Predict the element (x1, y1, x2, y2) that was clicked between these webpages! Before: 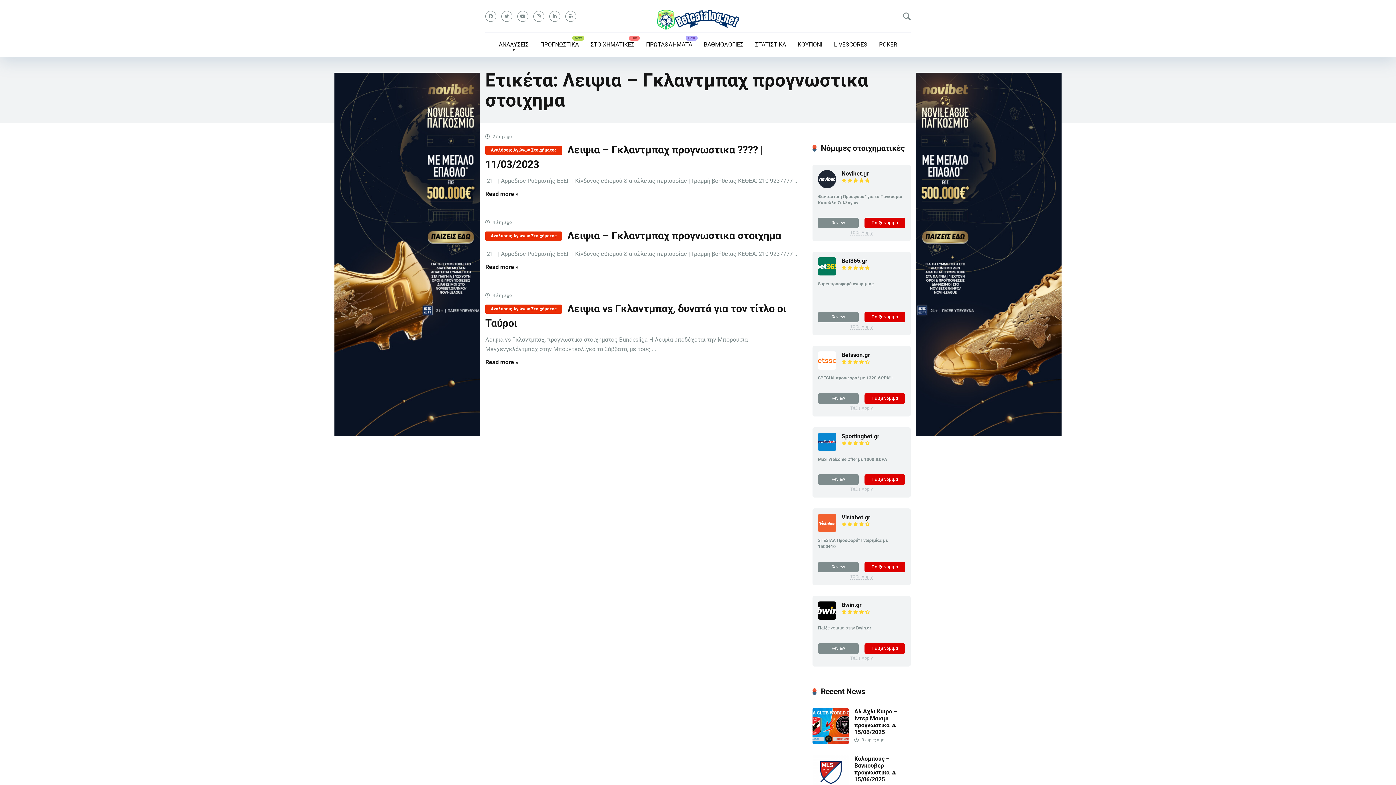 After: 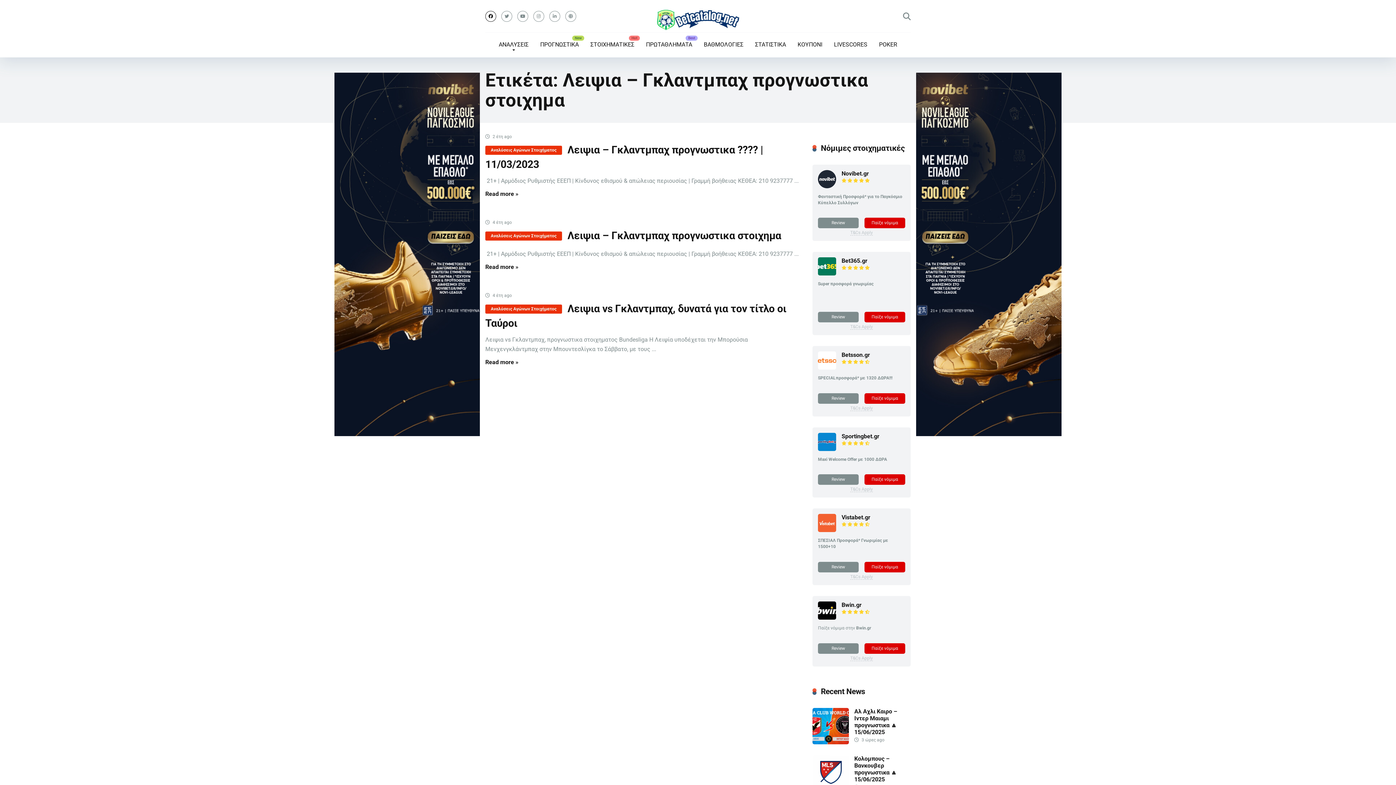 Action: bbox: (485, 10, 496, 21)